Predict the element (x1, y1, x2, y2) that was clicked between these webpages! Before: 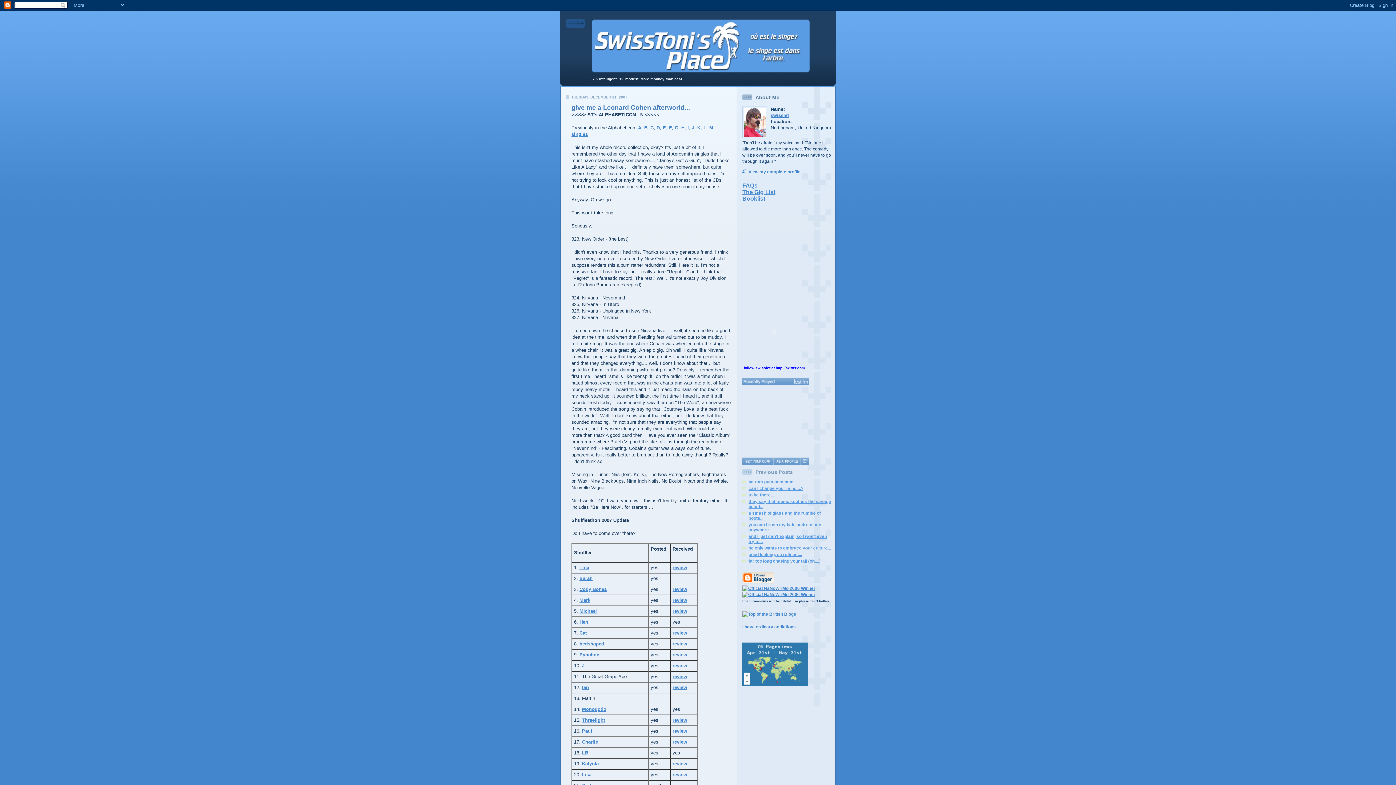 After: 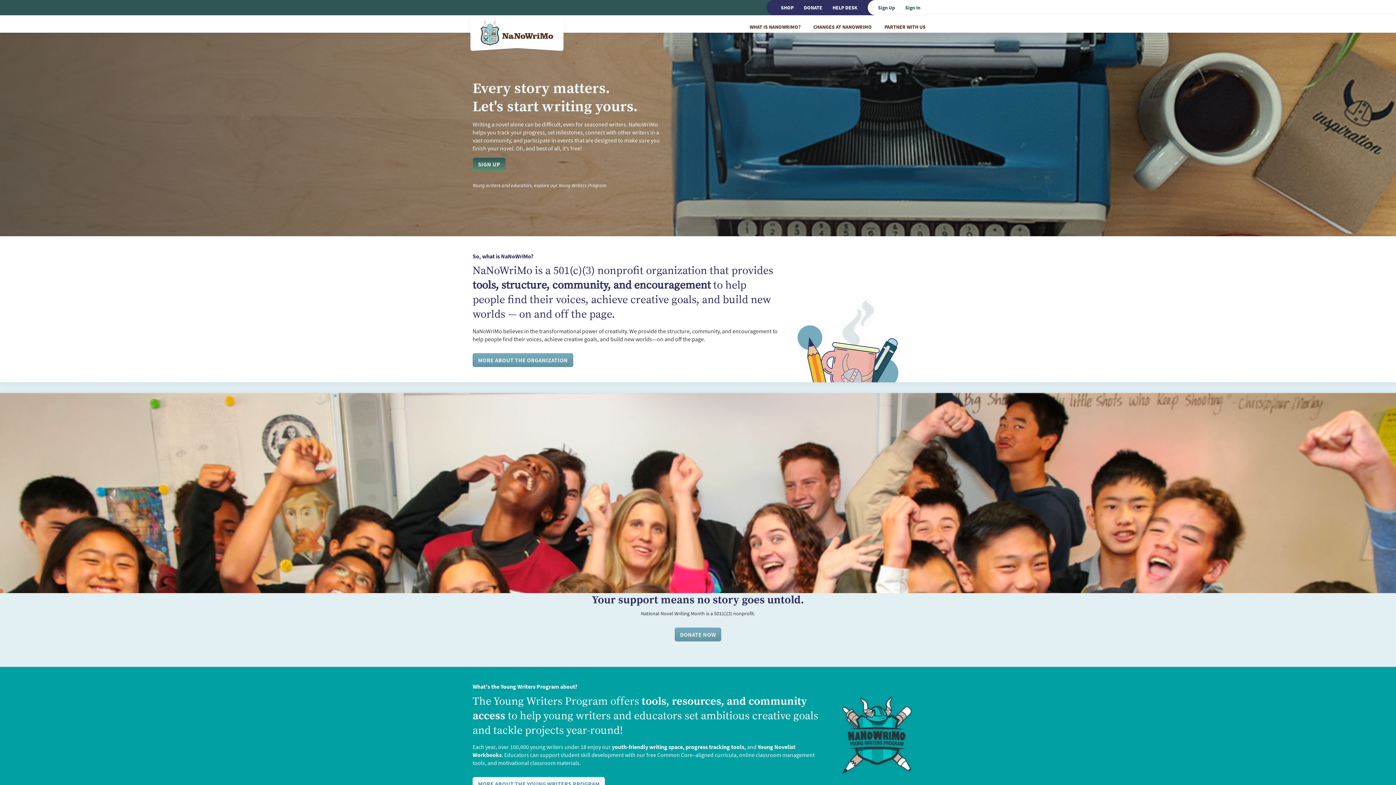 Action: bbox: (742, 586, 815, 591) label:  